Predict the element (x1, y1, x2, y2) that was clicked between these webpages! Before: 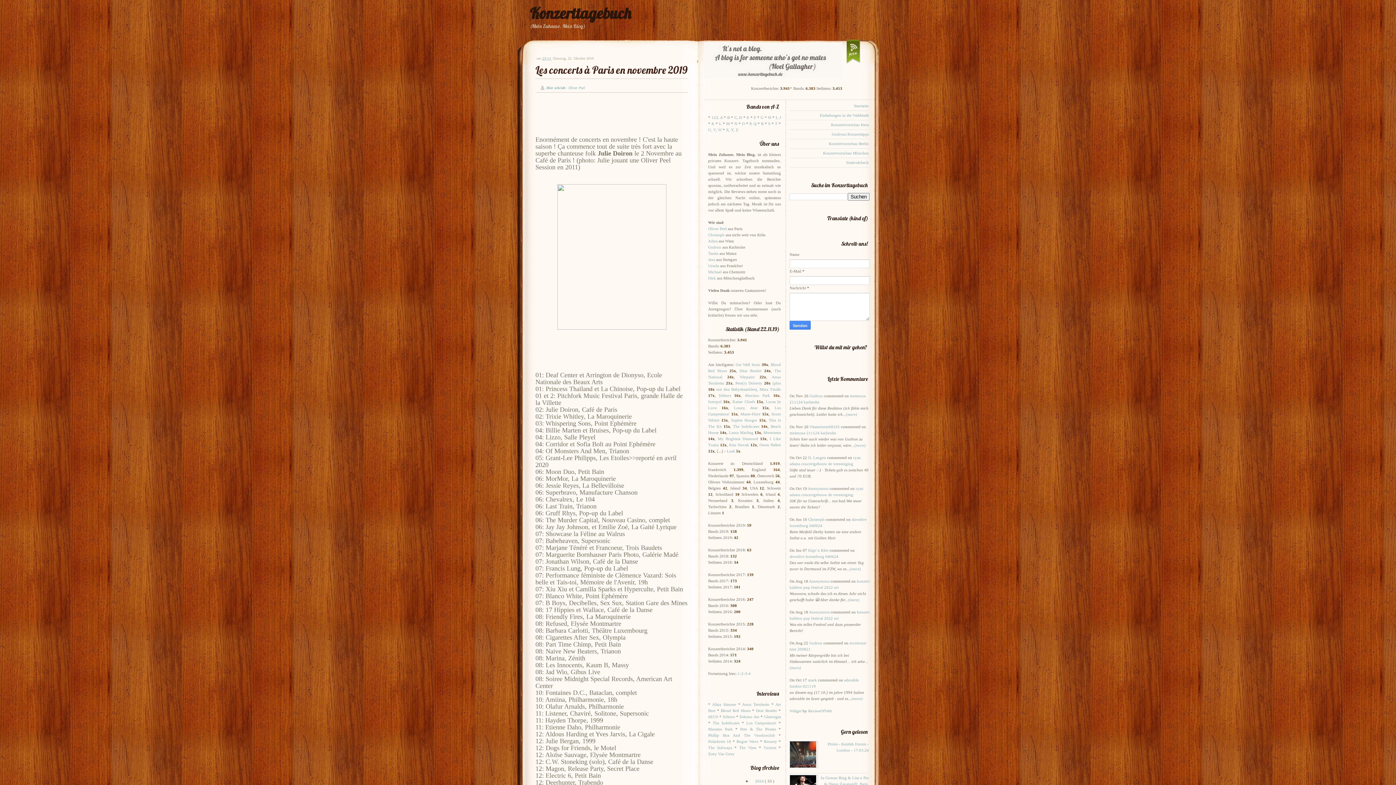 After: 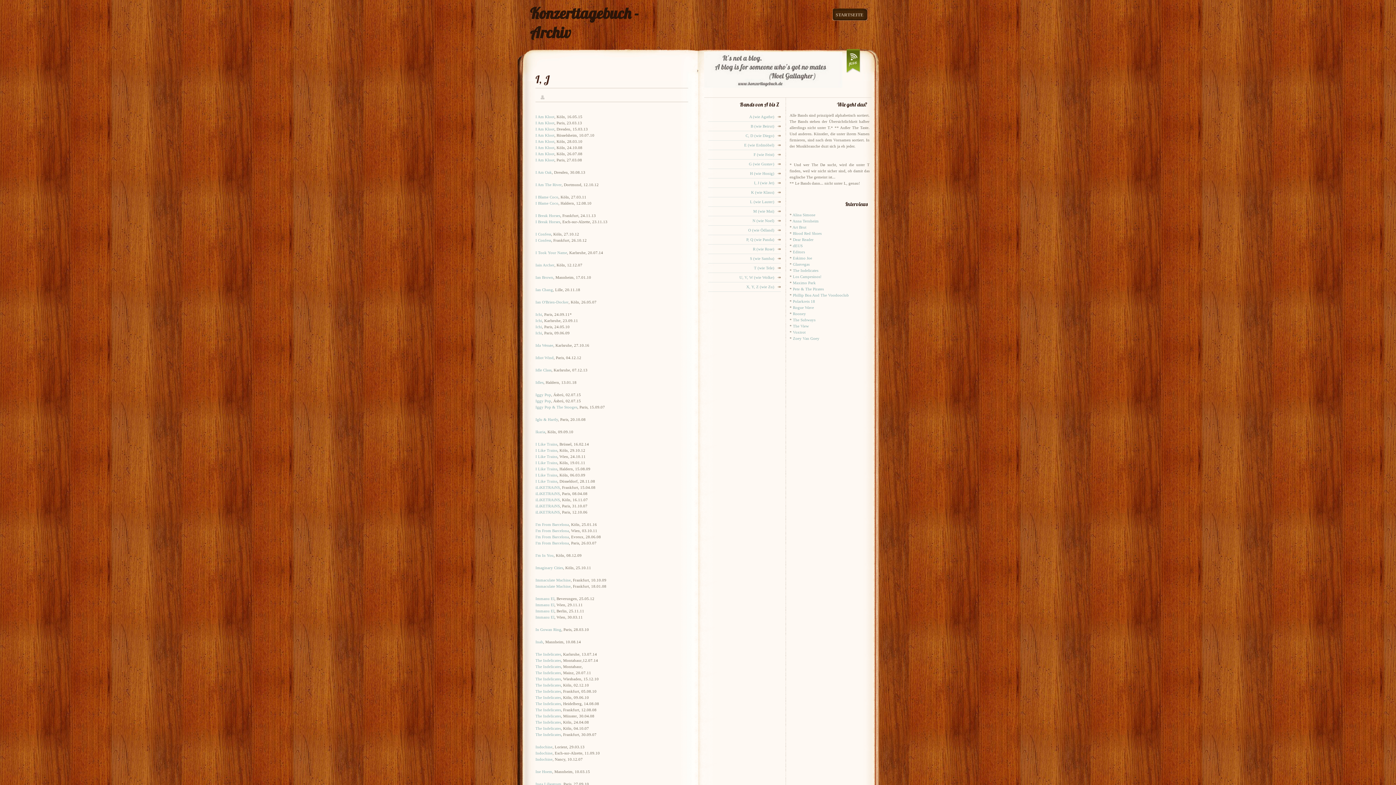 Action: label: I, J bbox: (775, 115, 781, 119)